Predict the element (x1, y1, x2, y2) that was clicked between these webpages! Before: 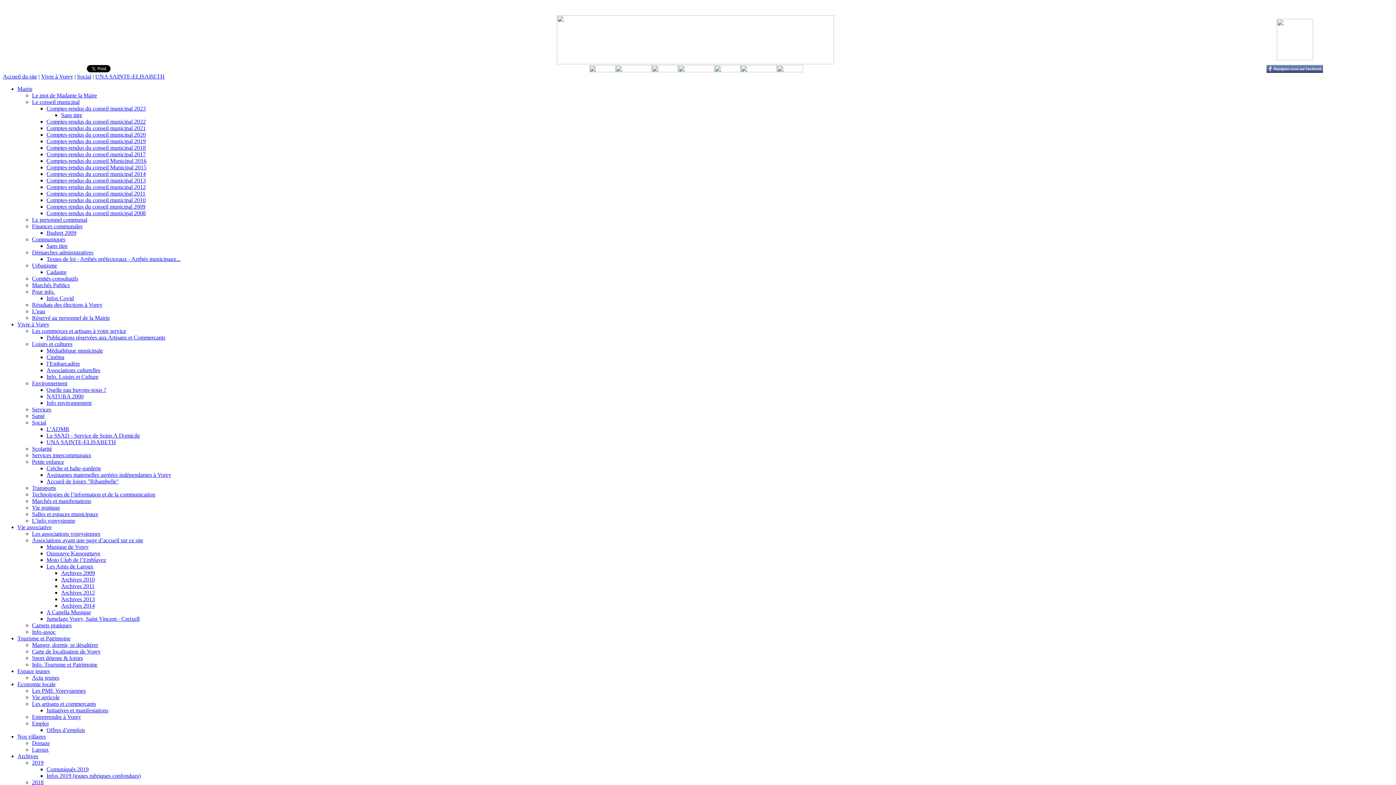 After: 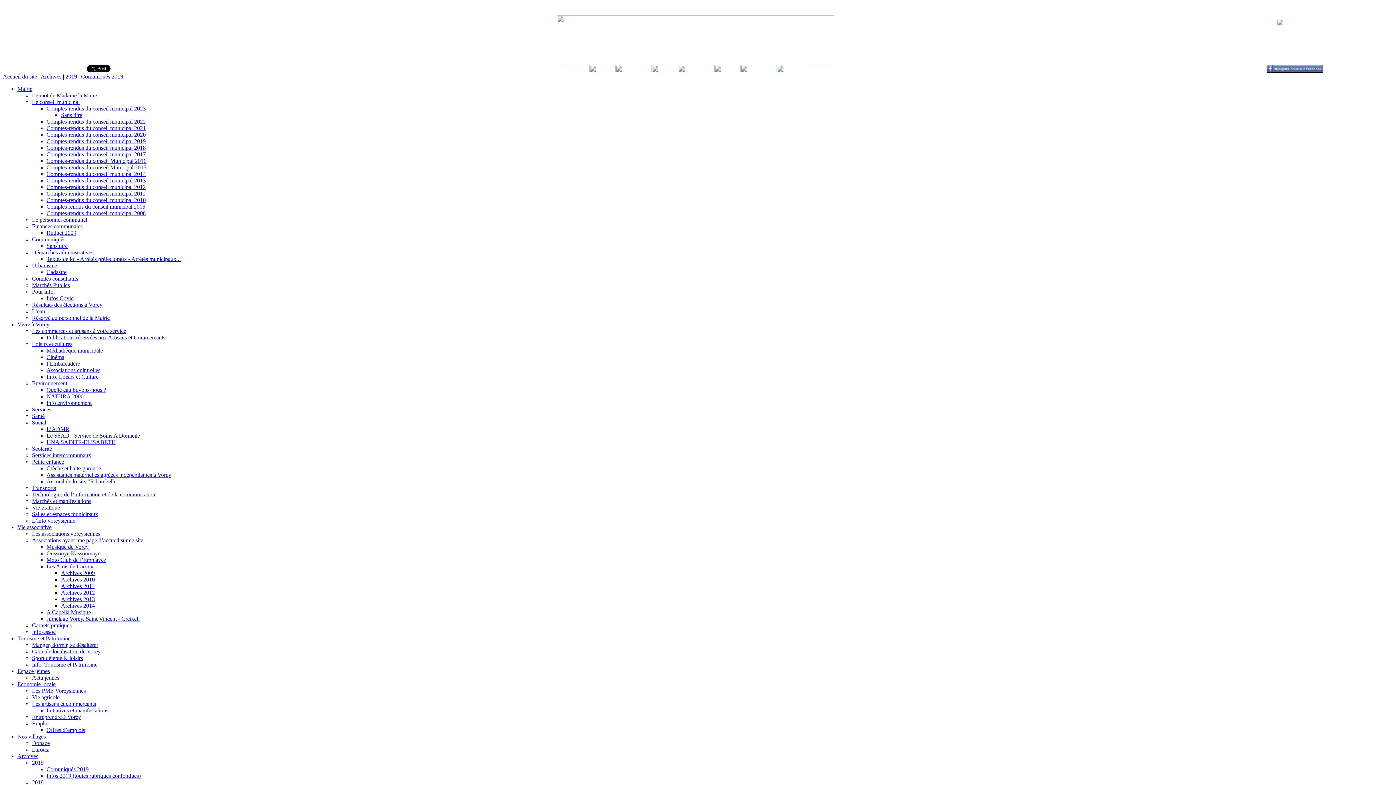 Action: label: Comuniqués 2019 bbox: (46, 766, 88, 772)